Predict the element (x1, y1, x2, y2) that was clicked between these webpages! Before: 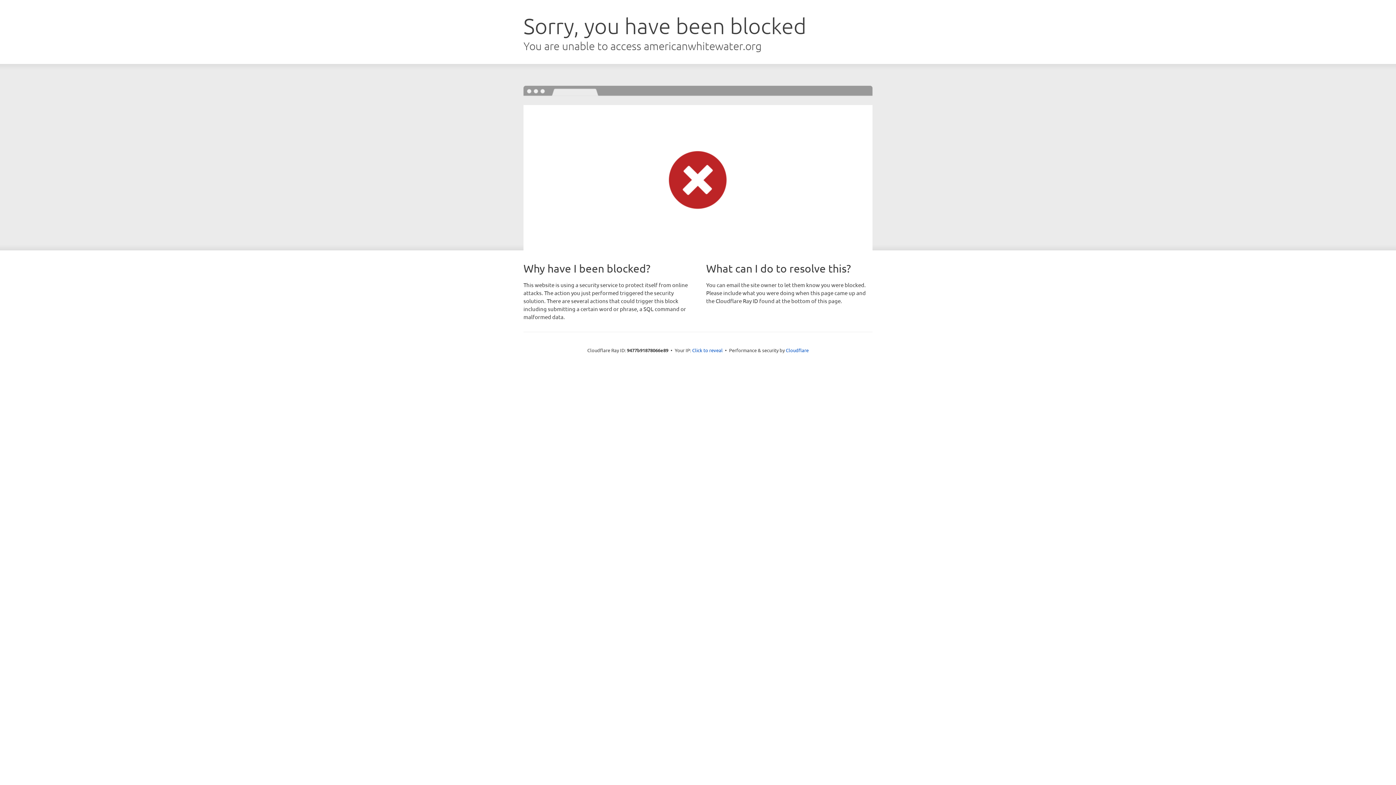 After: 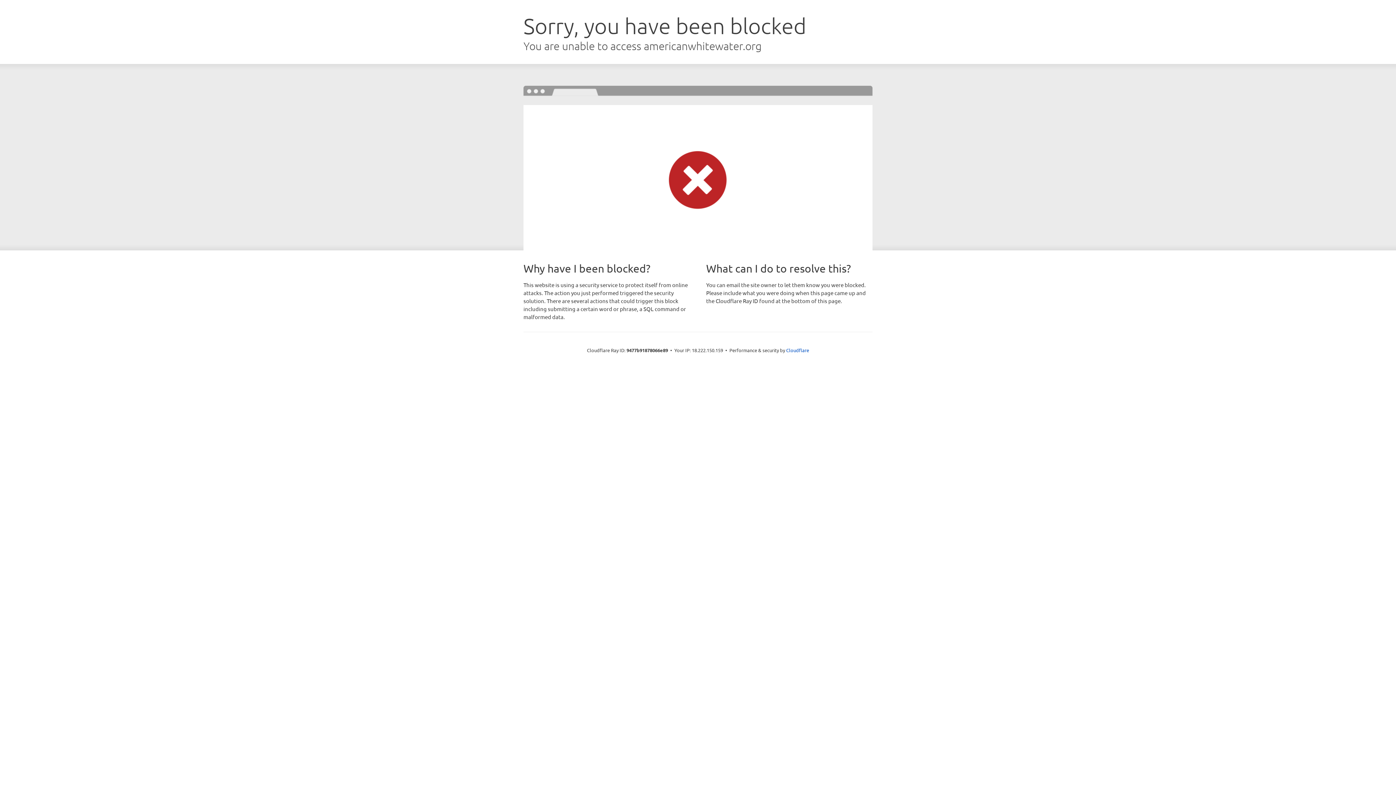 Action: label: Click to reveal bbox: (692, 346, 722, 353)